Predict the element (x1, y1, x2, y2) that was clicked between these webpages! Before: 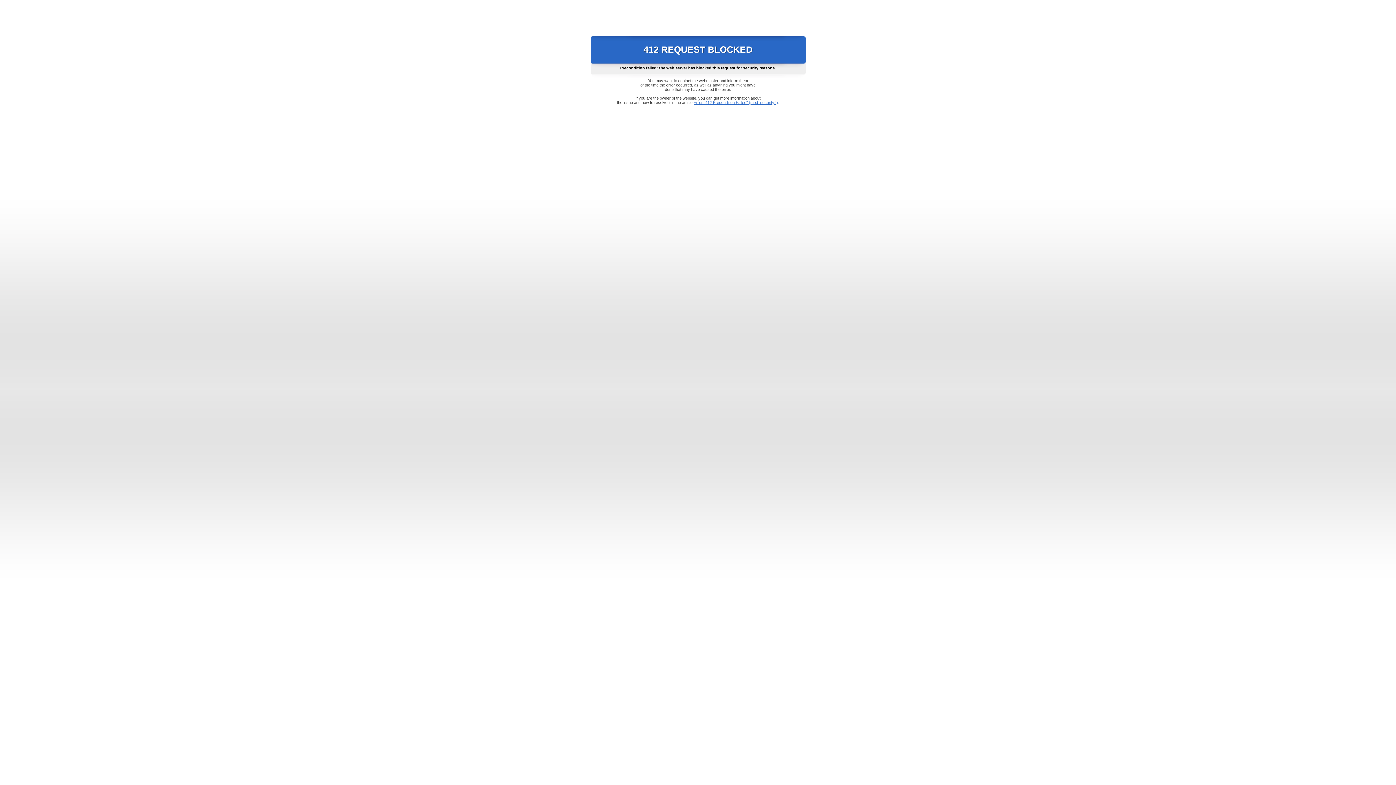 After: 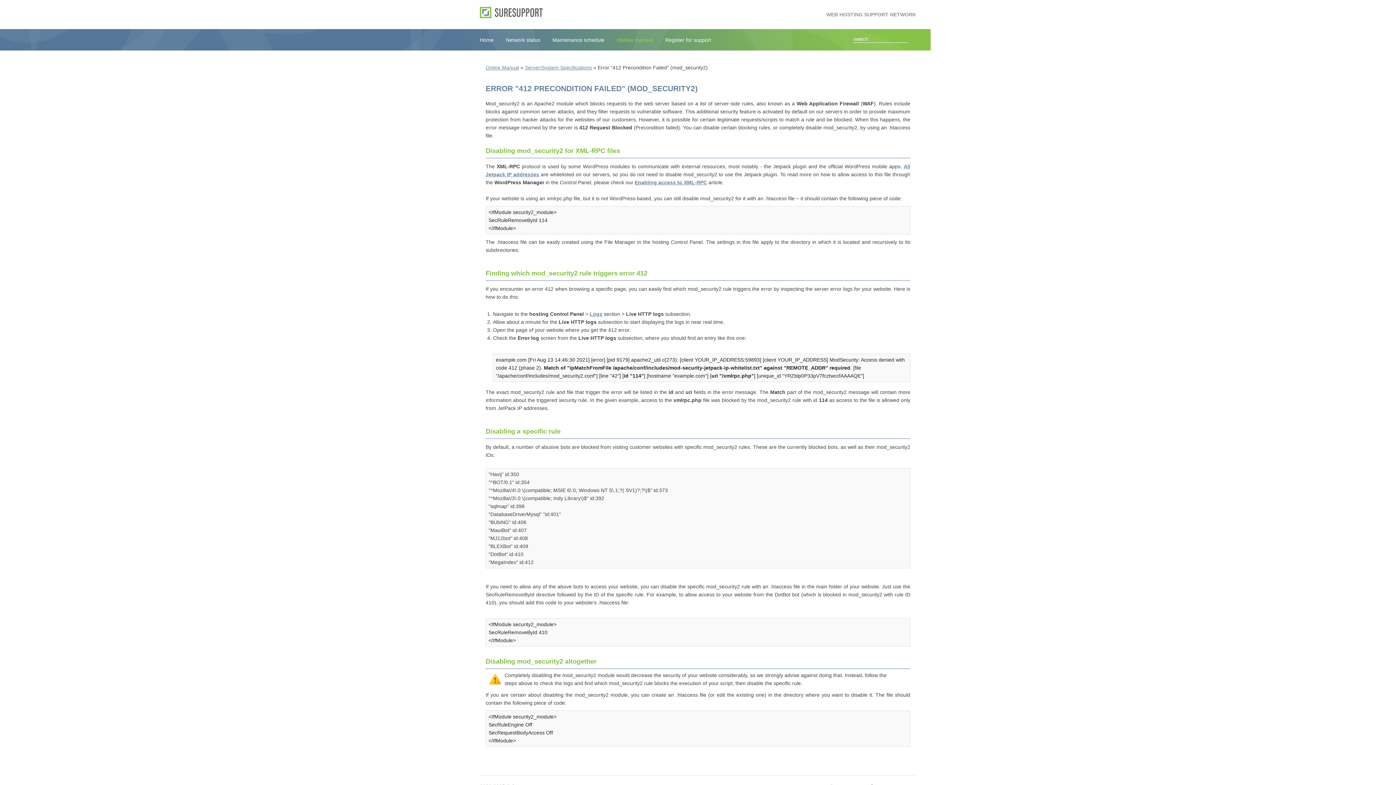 Action: label: Error "412 Precondition Failed" (mod_security2) bbox: (693, 100, 778, 104)